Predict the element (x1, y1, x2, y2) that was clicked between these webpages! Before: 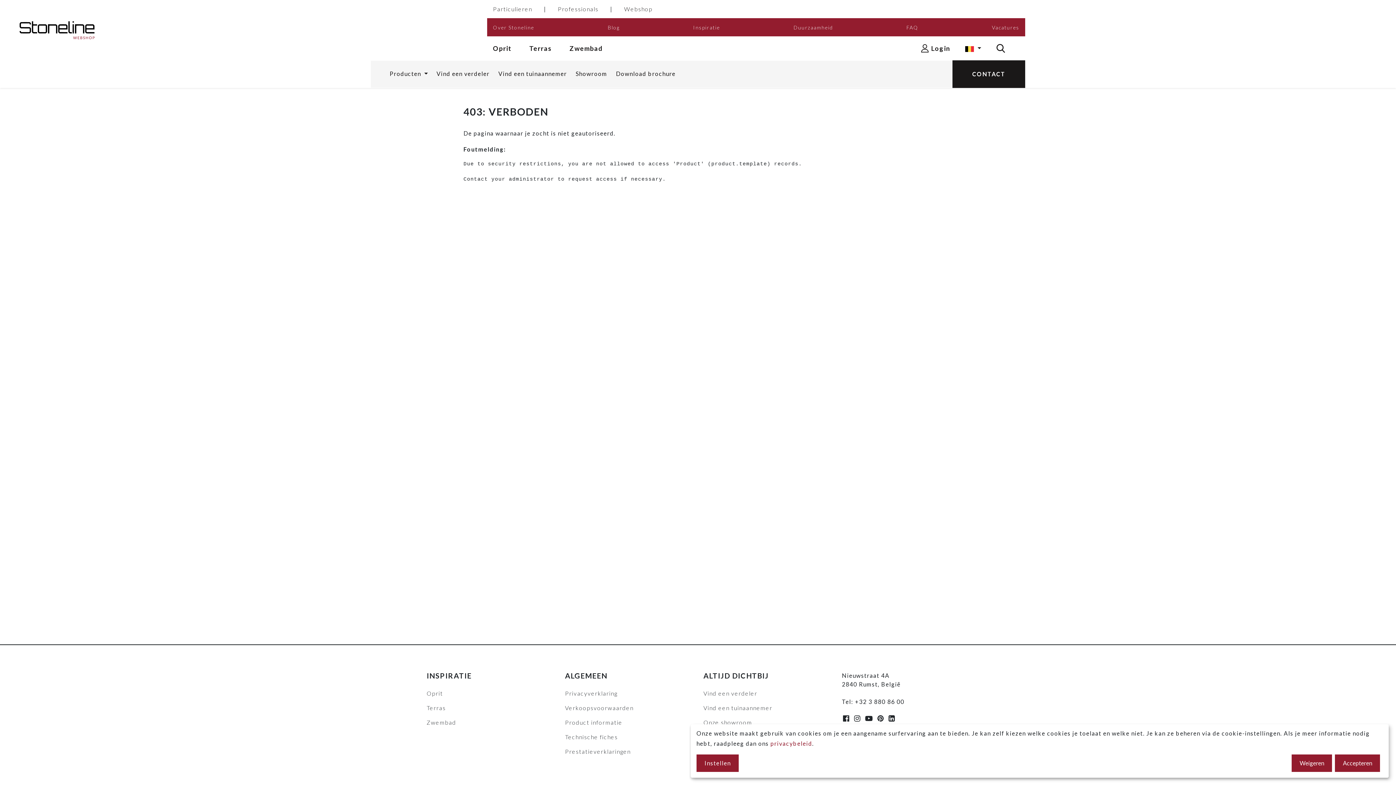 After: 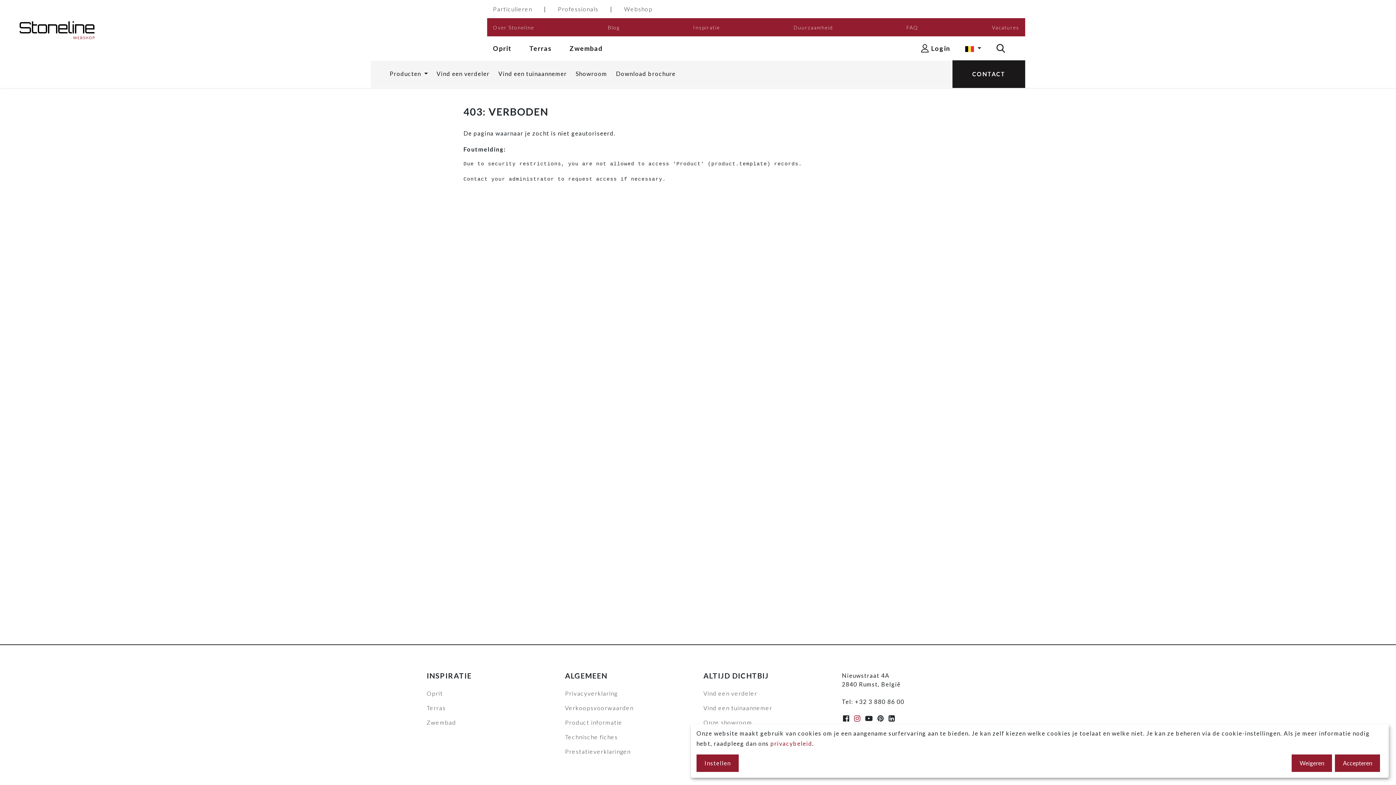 Action: bbox: (854, 715, 861, 722)